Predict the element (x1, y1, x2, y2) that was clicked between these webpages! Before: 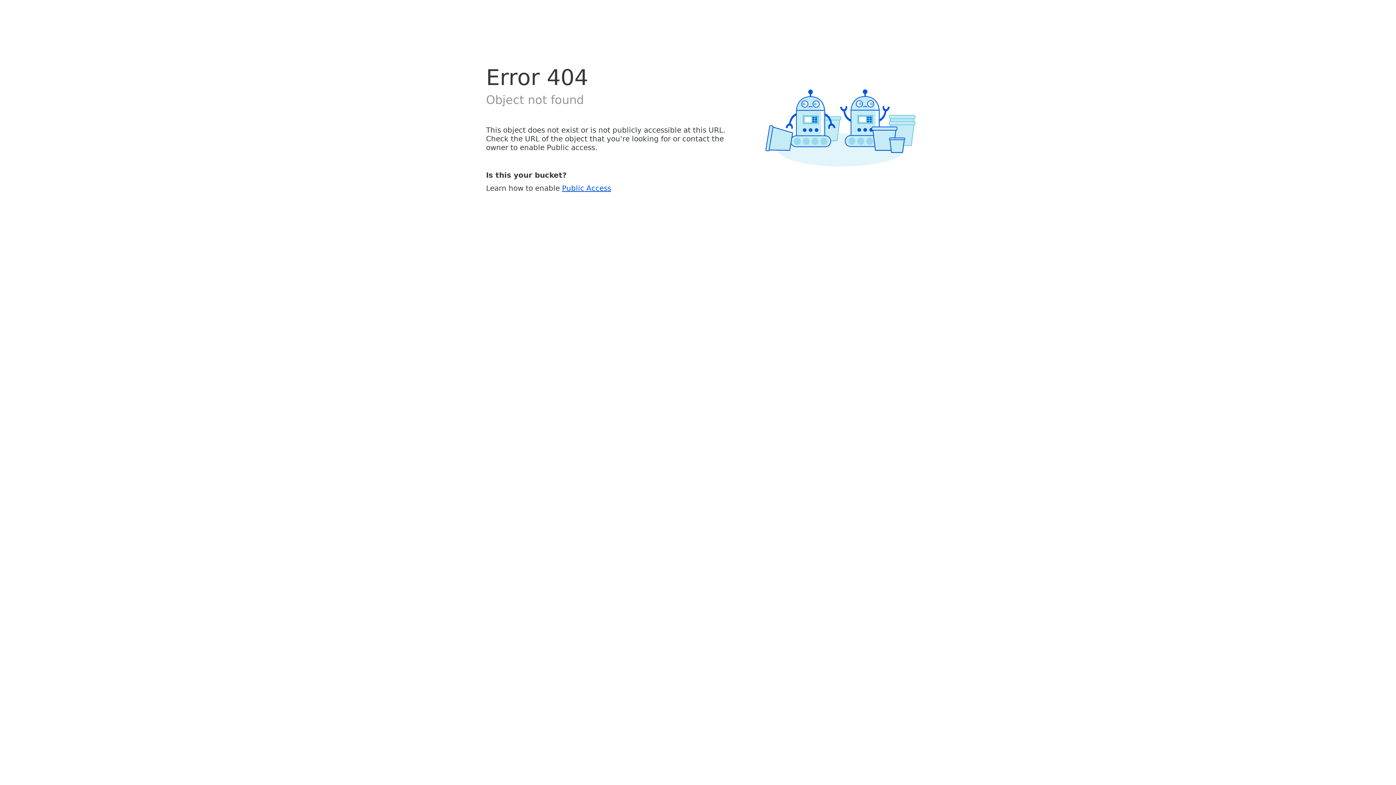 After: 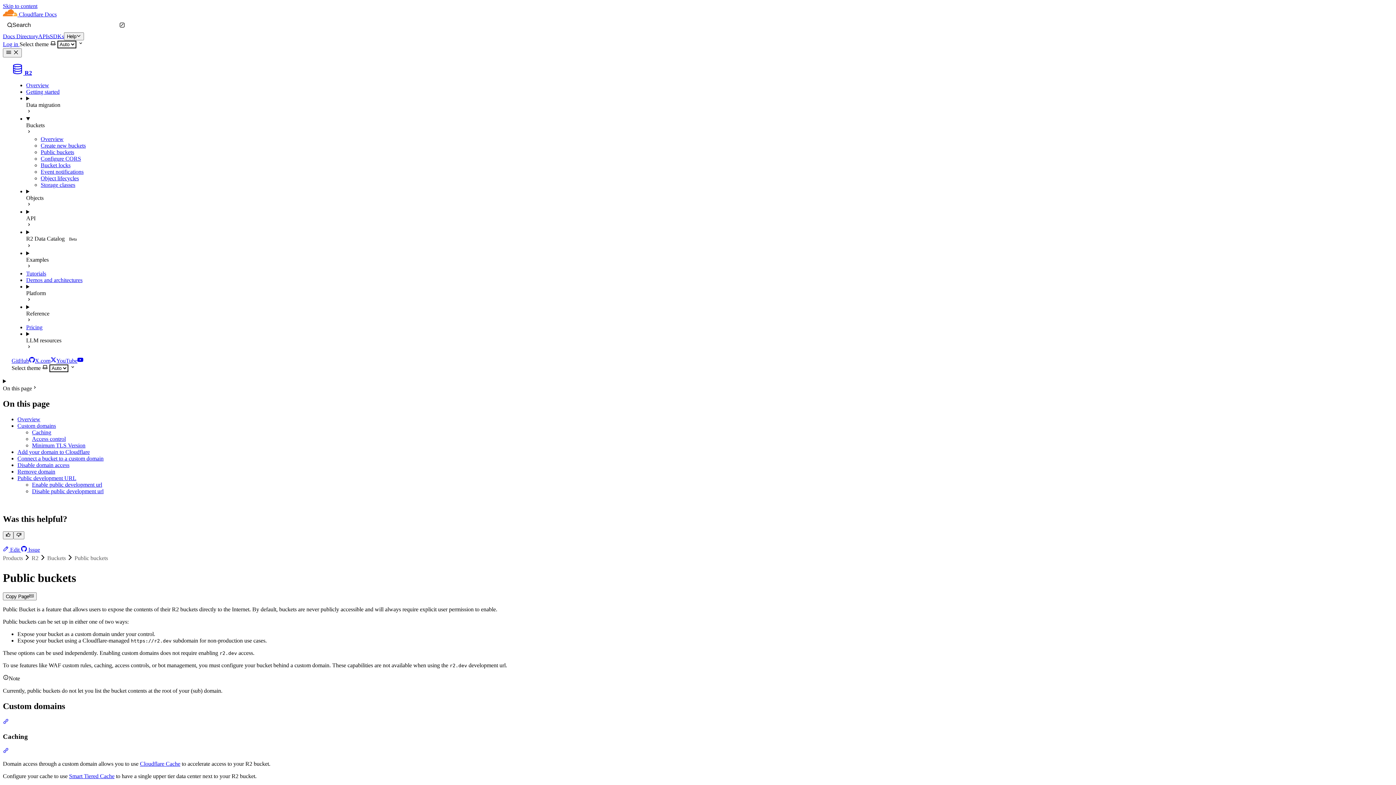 Action: bbox: (562, 183, 611, 192) label: Public Access